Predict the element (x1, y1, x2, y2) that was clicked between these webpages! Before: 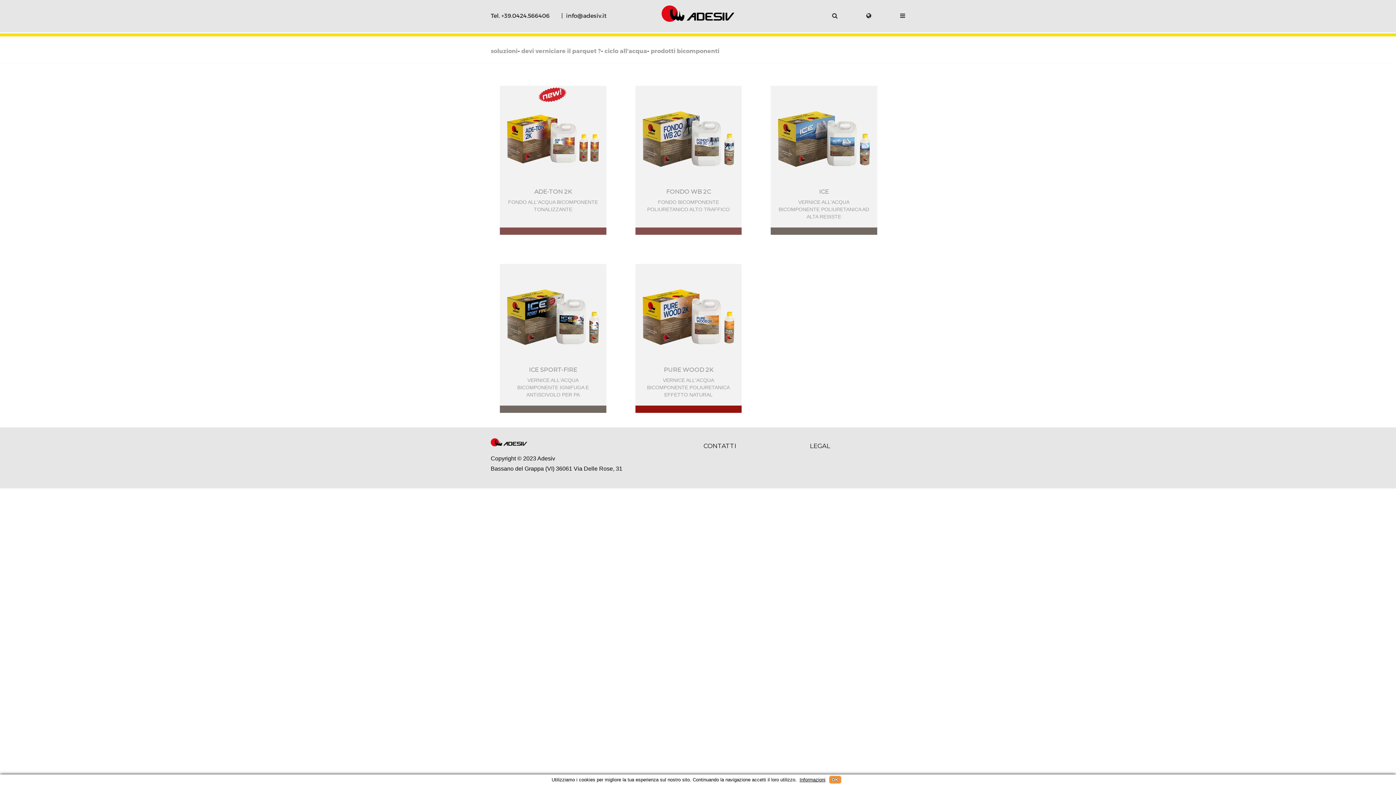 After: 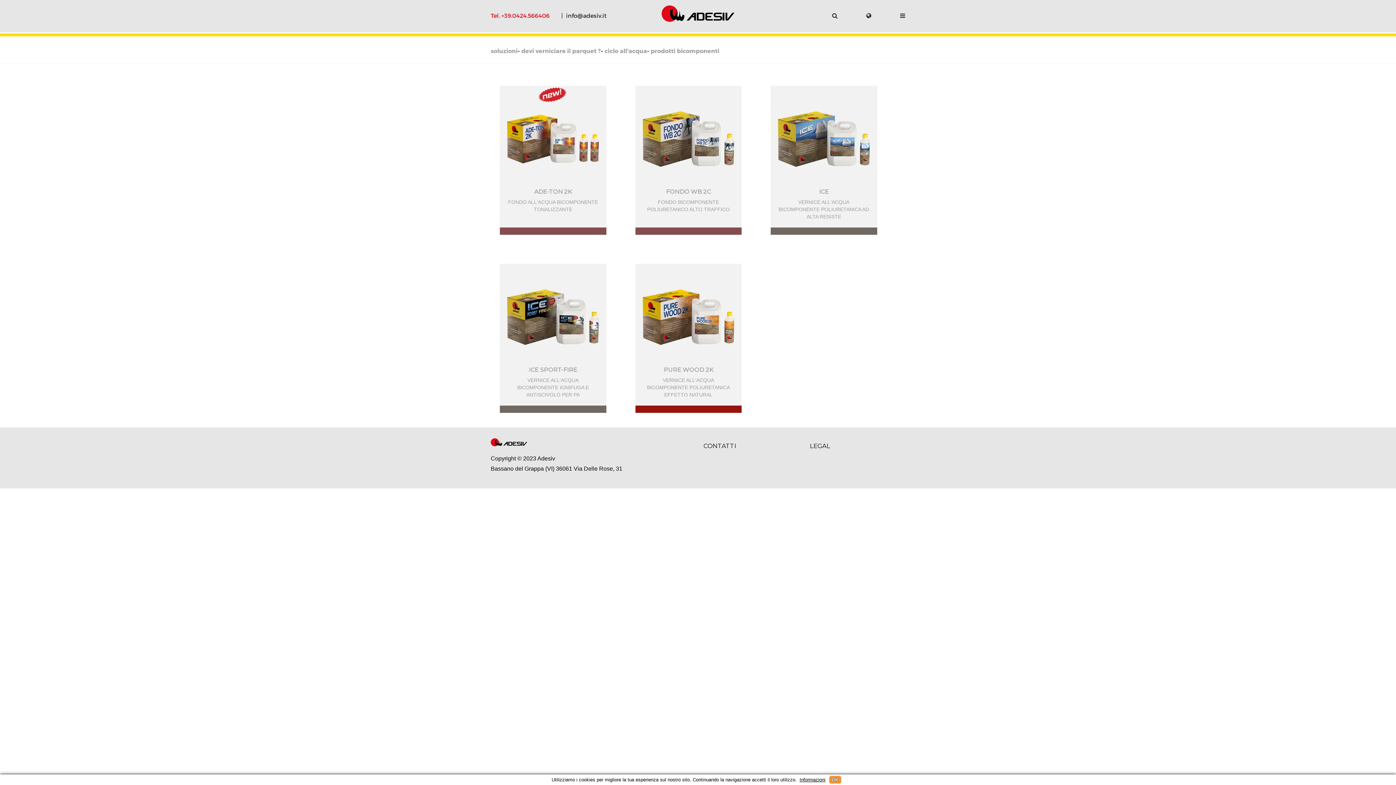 Action: bbox: (490, 10, 549, 20) label: Tel. +39.0424.566406